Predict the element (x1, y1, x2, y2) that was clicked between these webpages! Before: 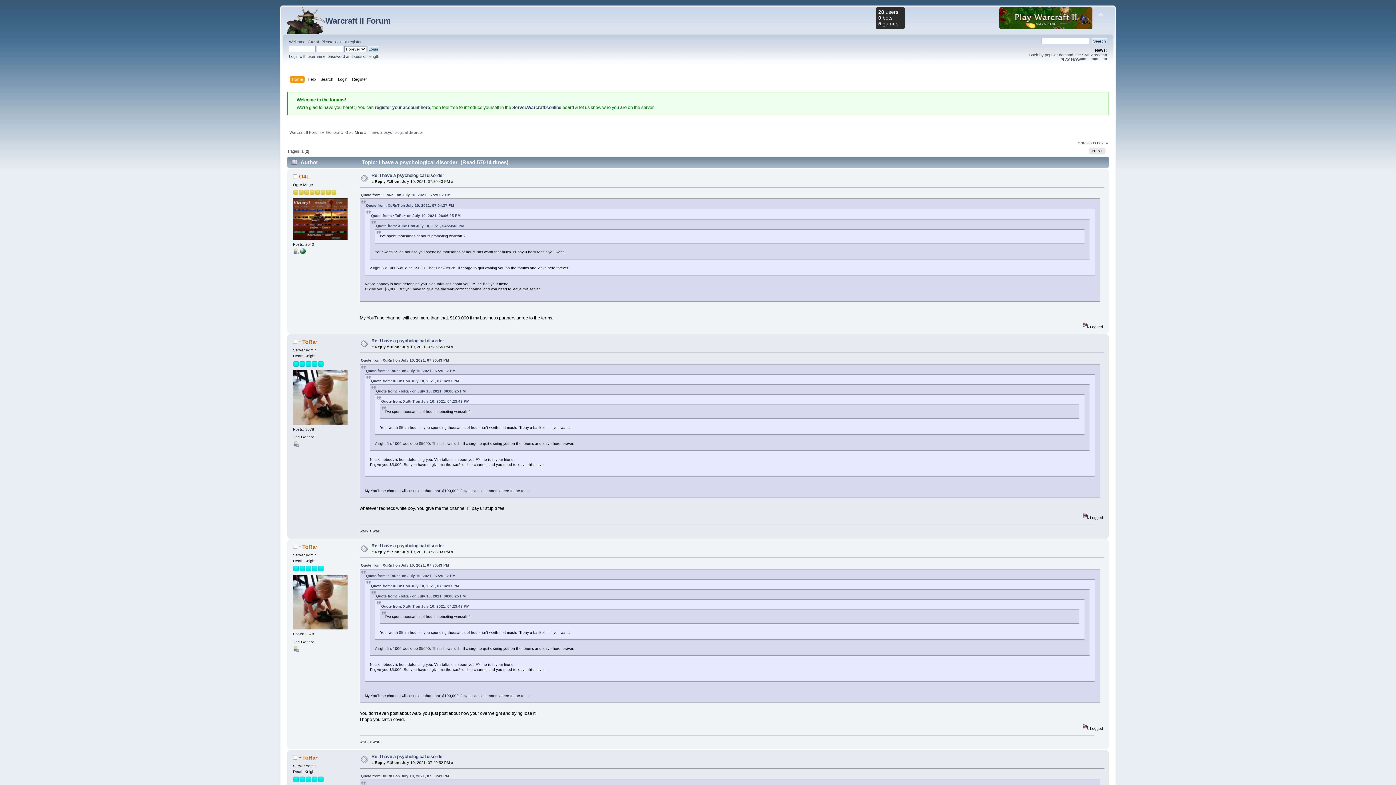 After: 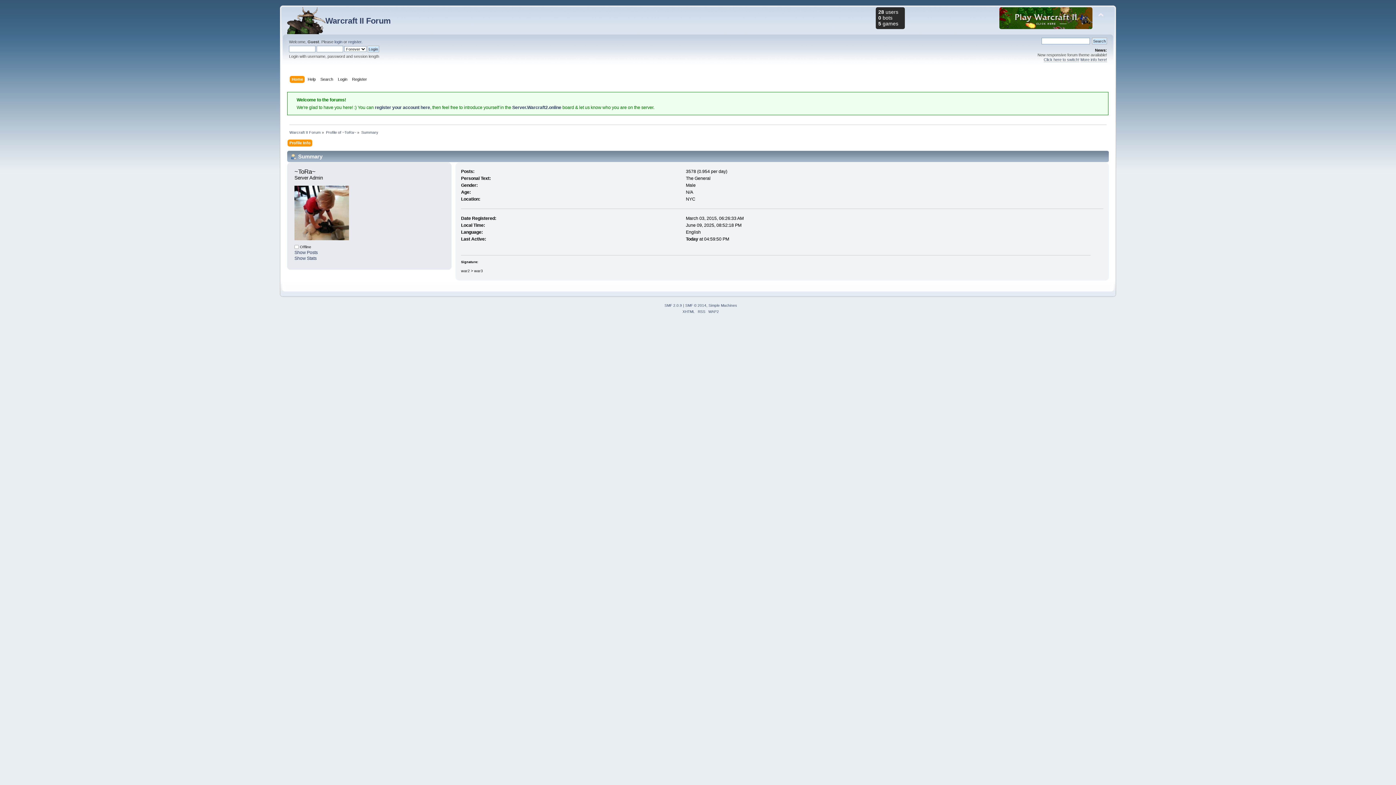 Action: label: ~ToRa~ bbox: (299, 543, 318, 550)